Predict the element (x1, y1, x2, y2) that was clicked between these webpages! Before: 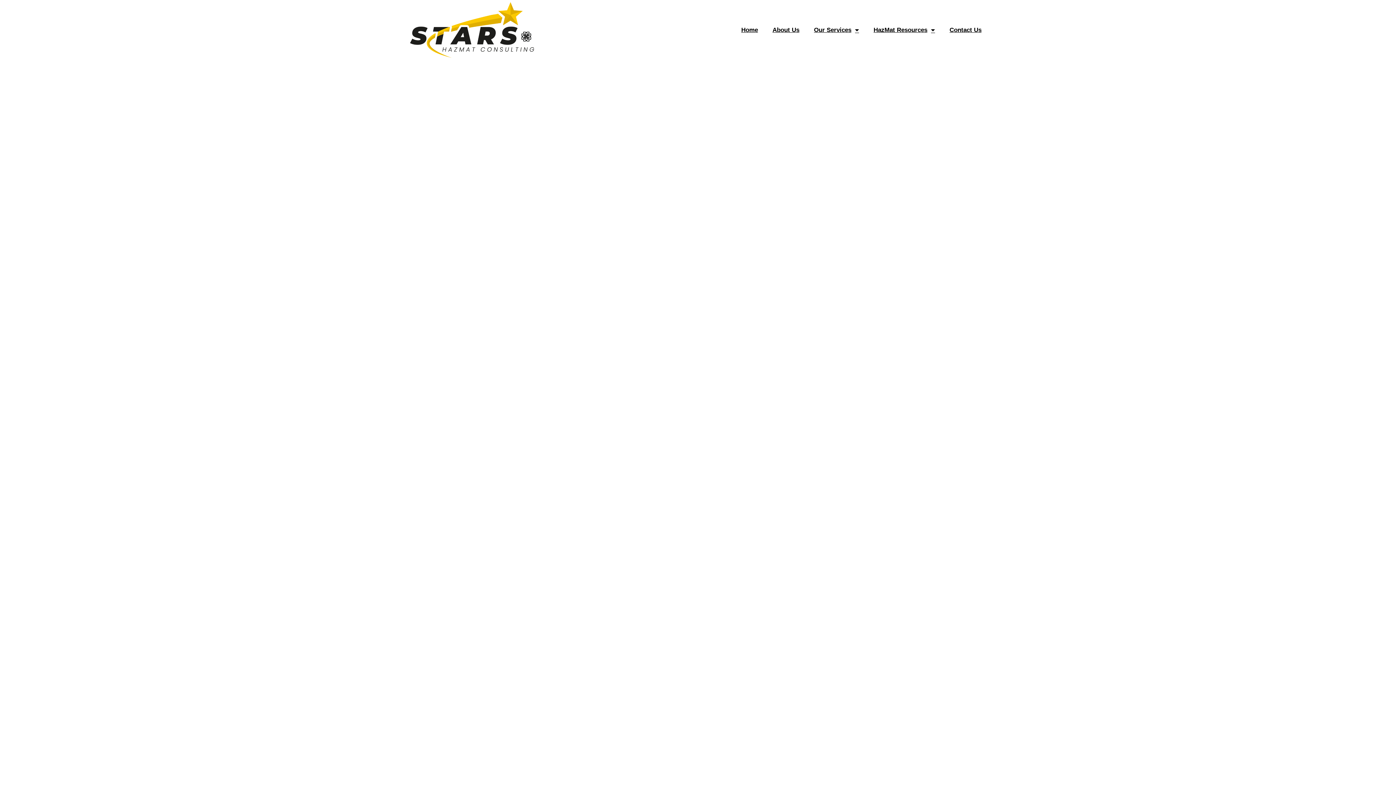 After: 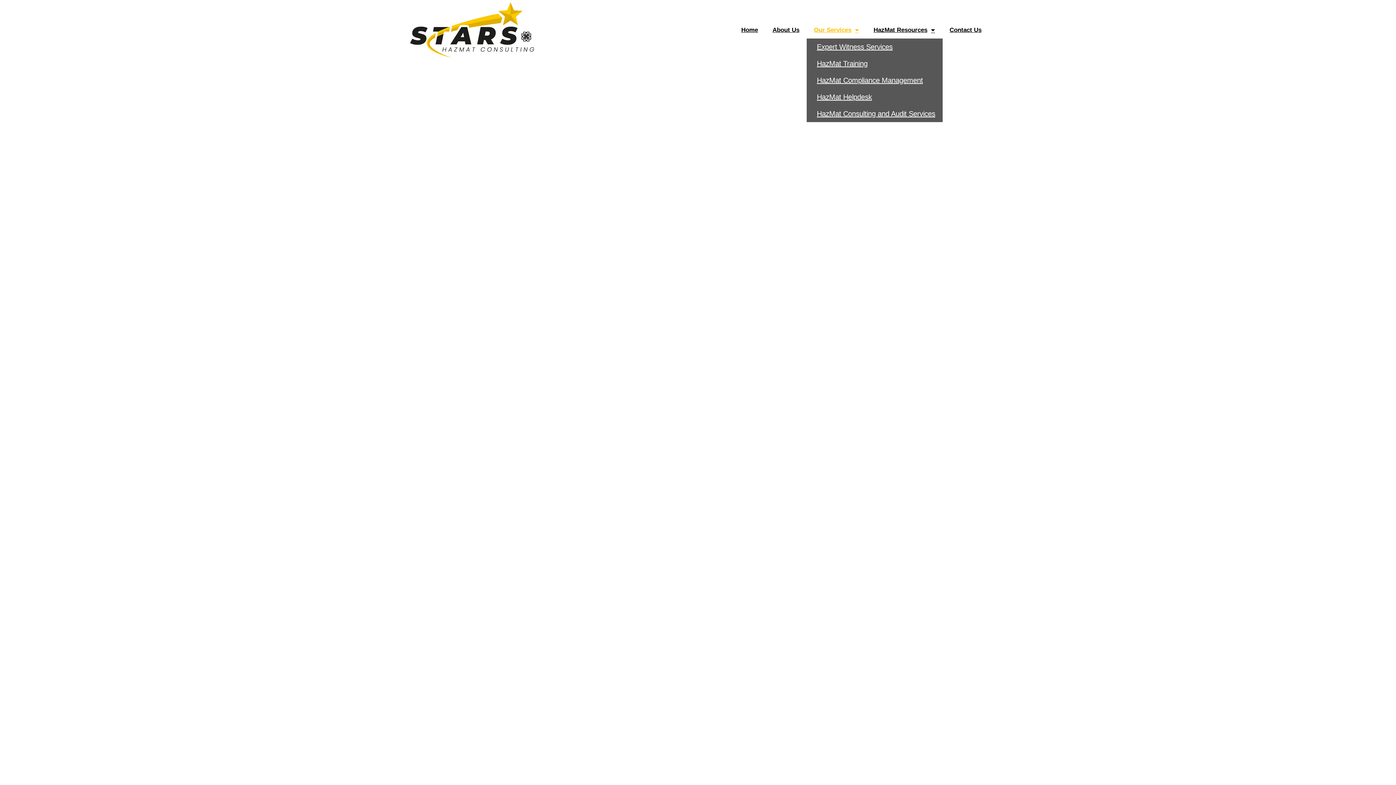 Action: bbox: (806, 21, 866, 38) label: Our Services